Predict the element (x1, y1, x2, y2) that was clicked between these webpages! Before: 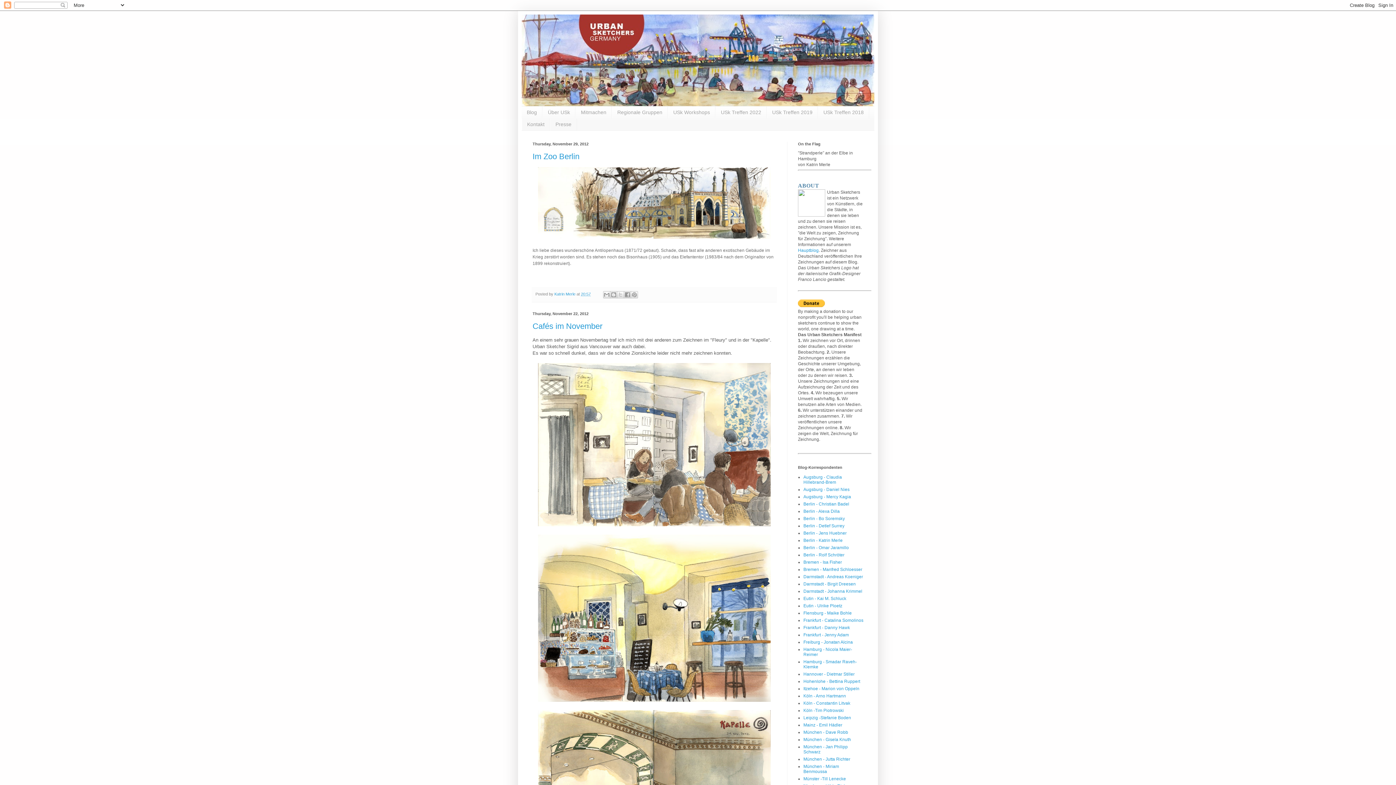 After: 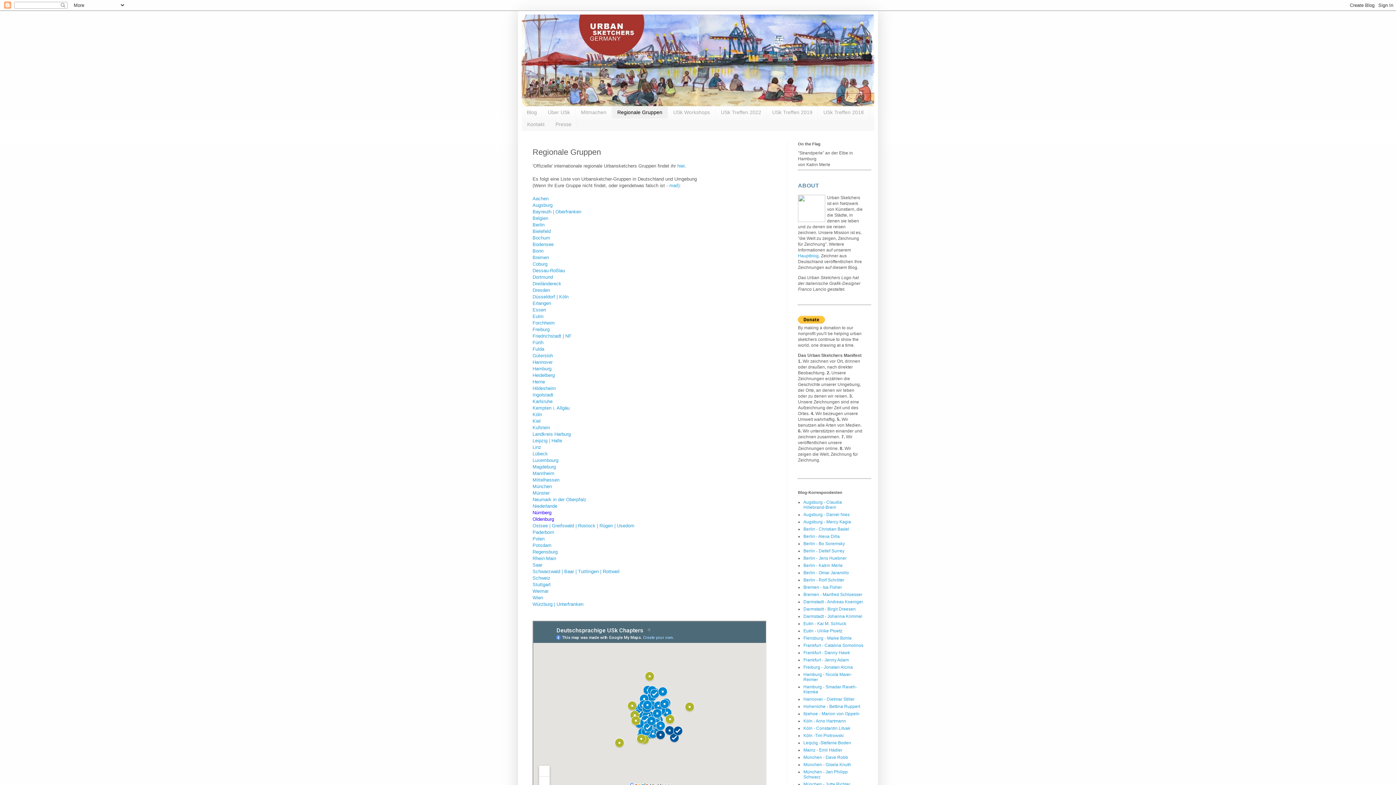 Action: bbox: (612, 106, 668, 118) label: Regionale Gruppen